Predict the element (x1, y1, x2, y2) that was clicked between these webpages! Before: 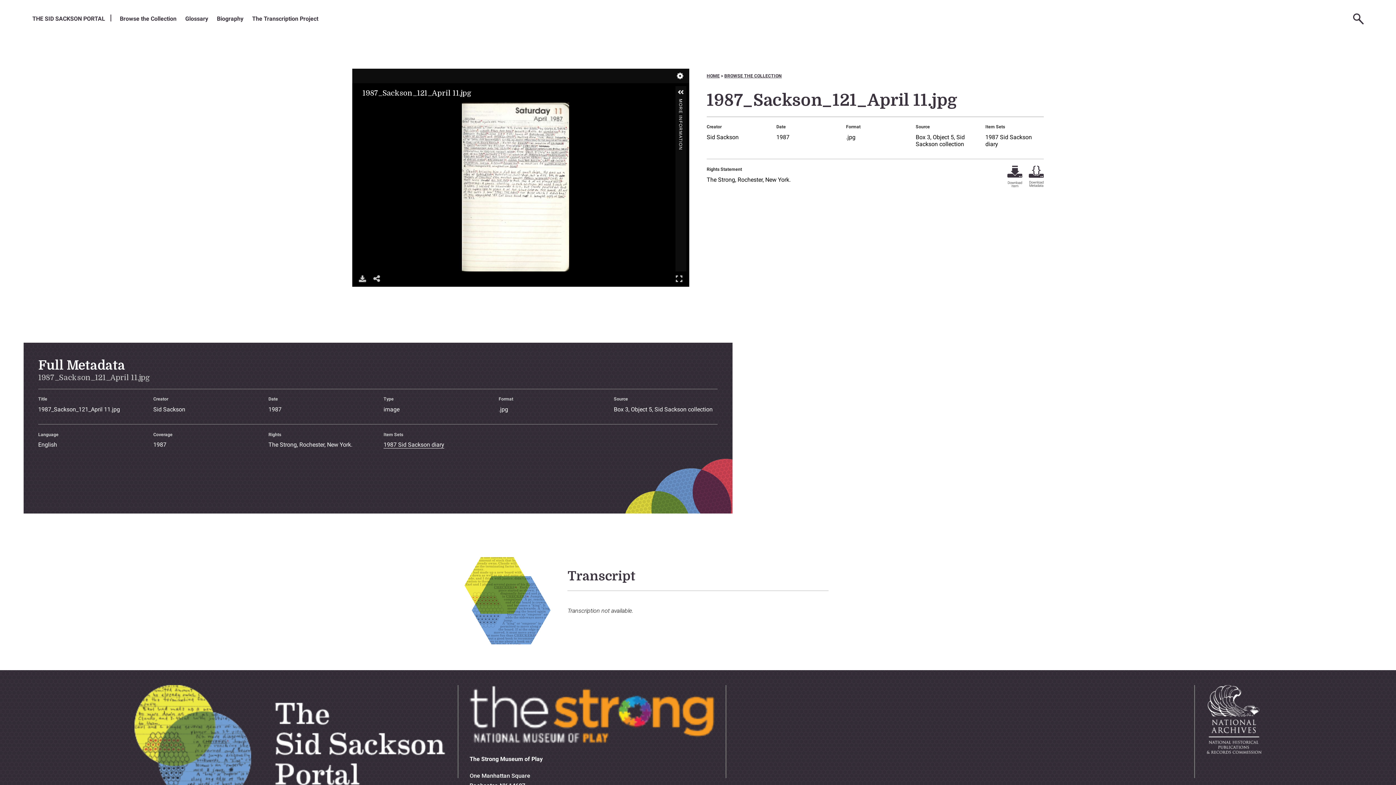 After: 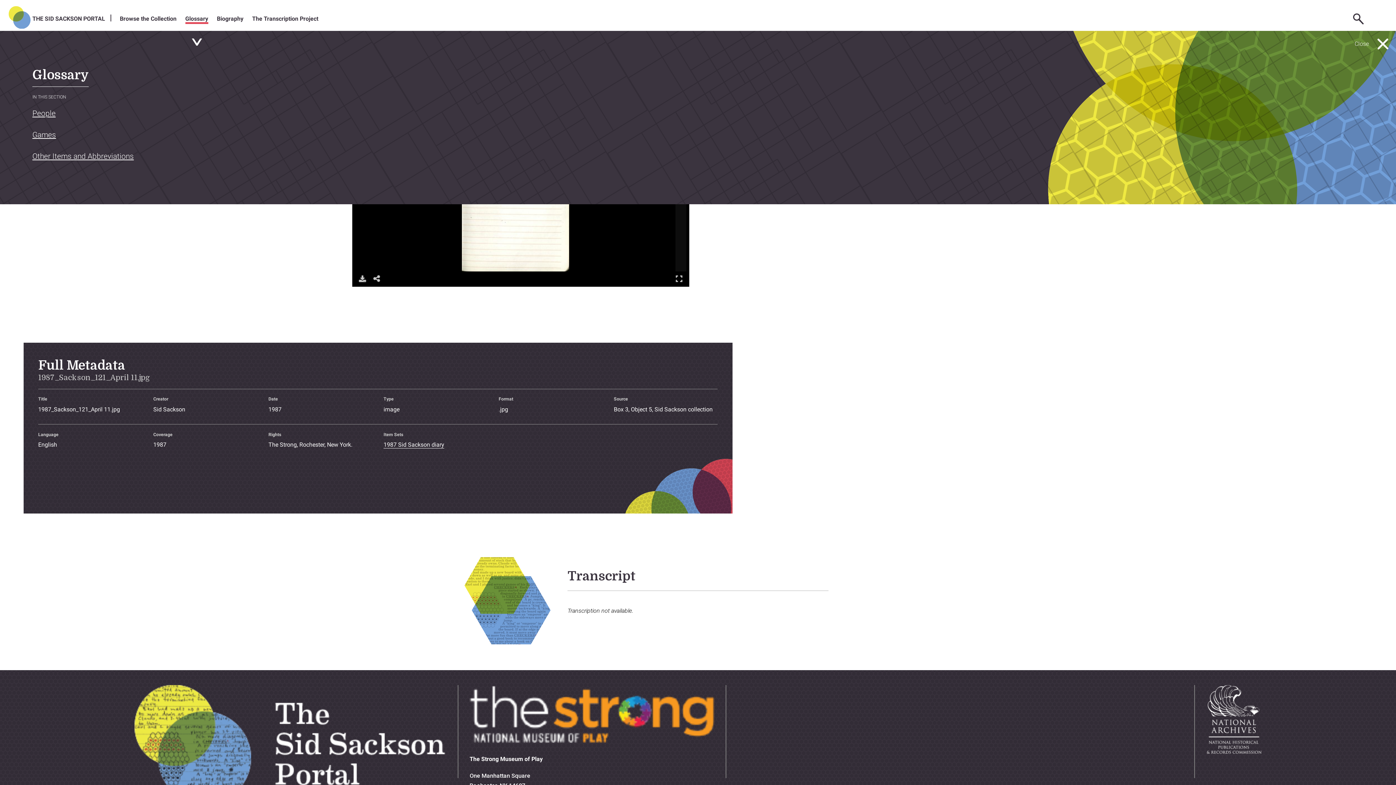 Action: label: Glossary bbox: (185, 15, 208, 22)